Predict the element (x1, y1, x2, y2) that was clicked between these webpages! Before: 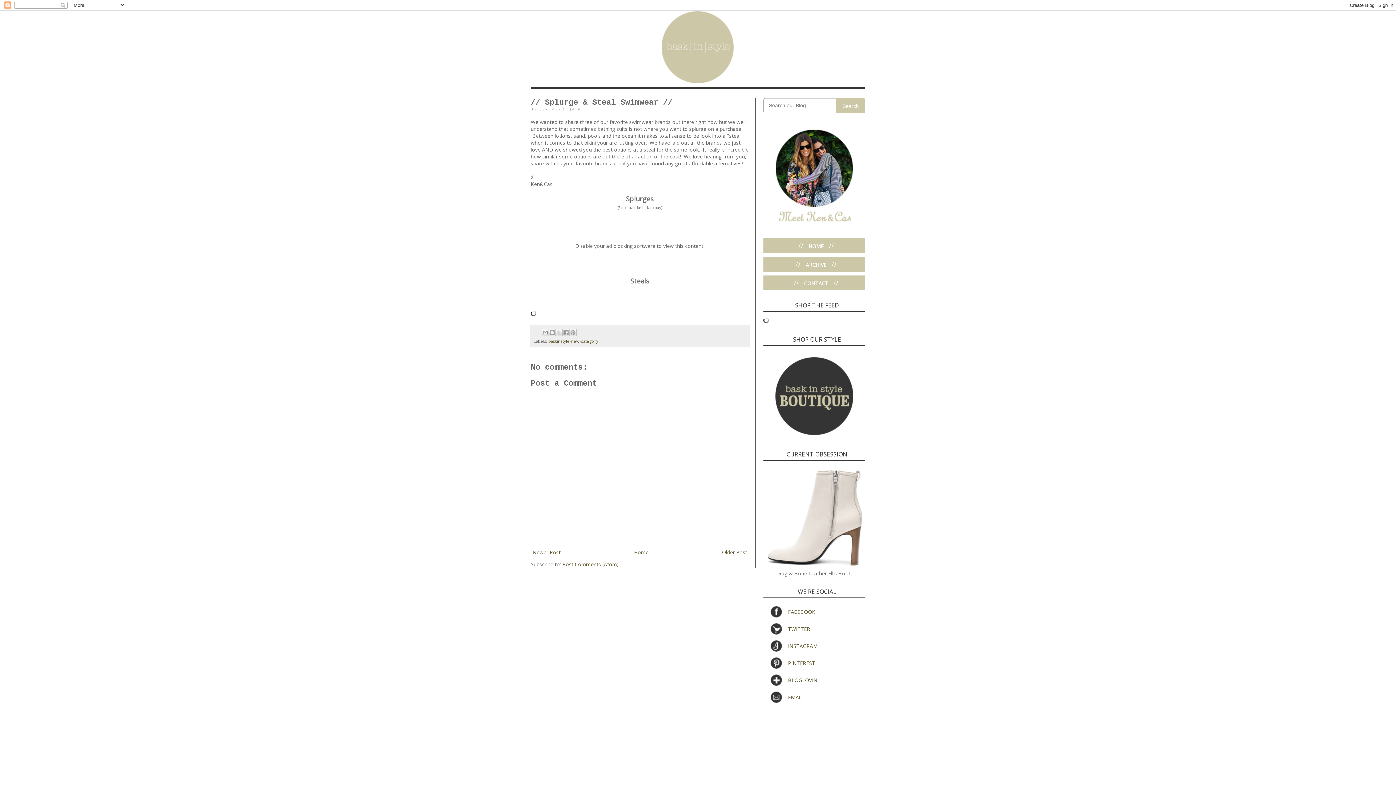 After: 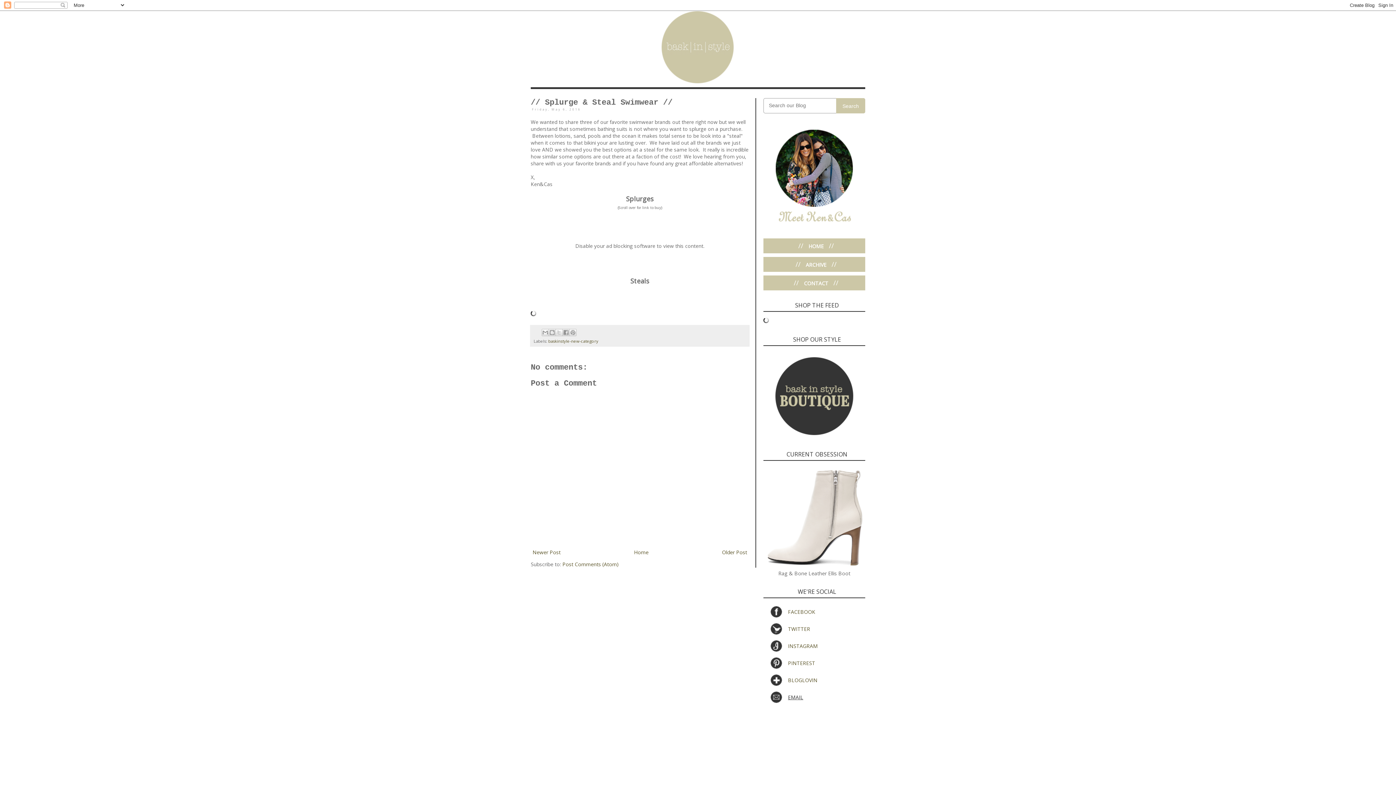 Action: bbox: (770, 691, 865, 705) label: EMAIL